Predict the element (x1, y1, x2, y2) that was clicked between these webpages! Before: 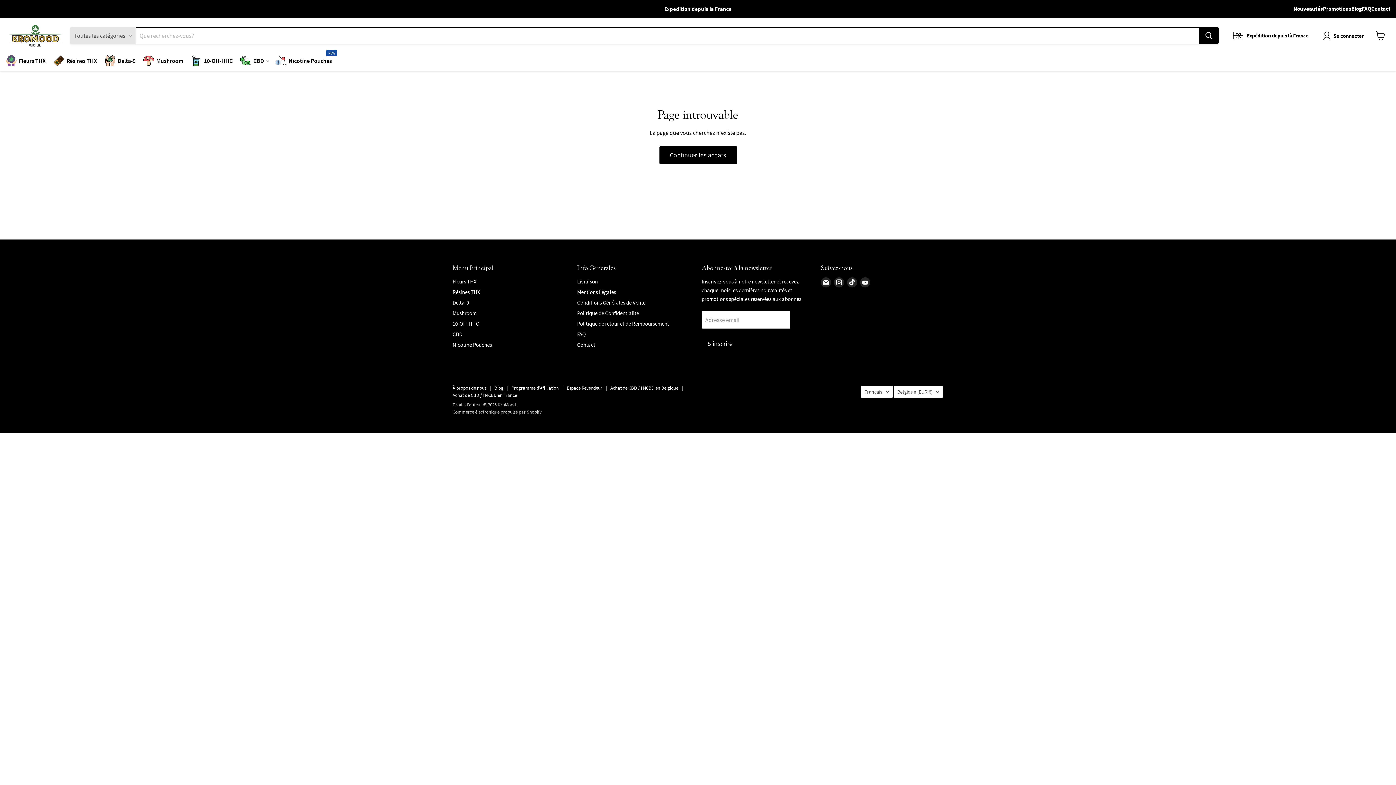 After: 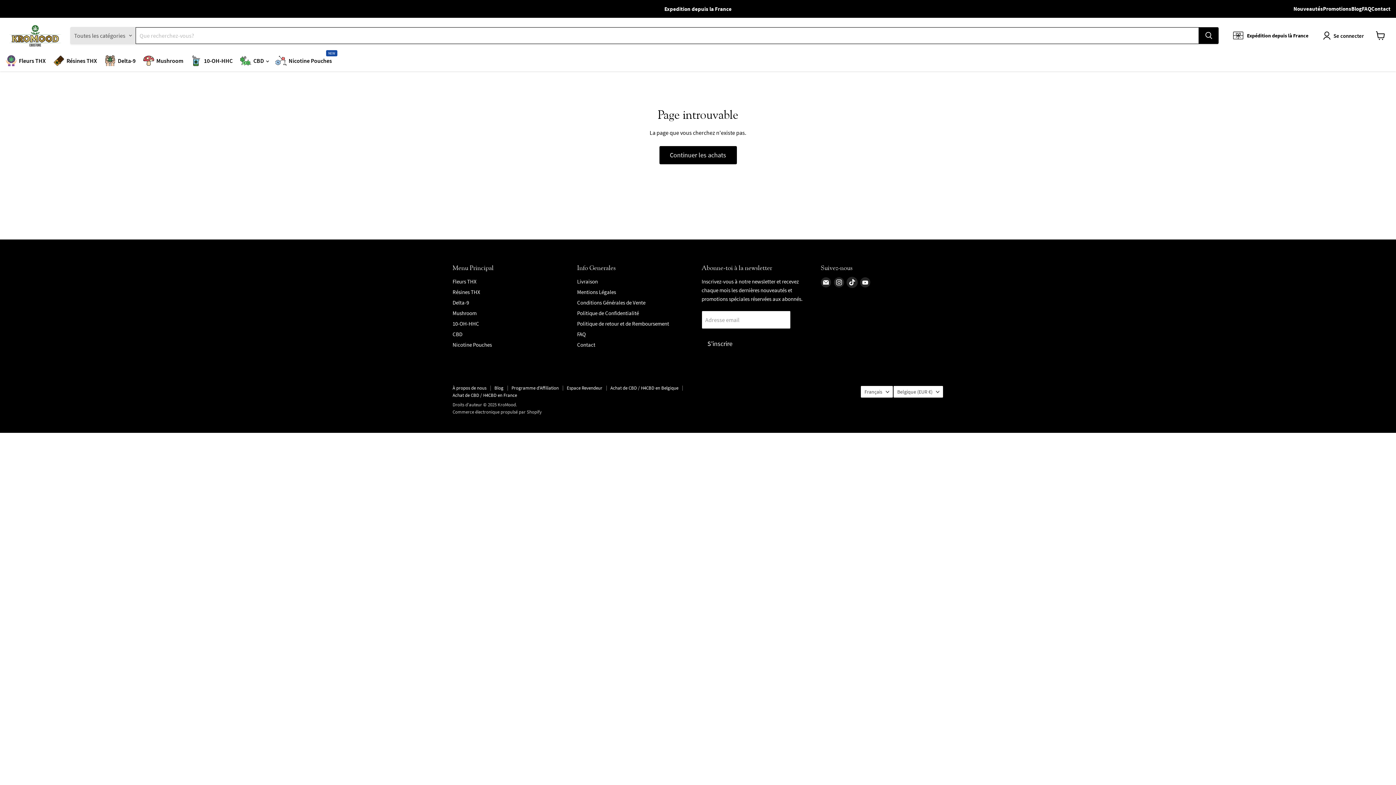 Action: bbox: (847, 277, 857, 287) label: Trouvez-nous sur TikTok